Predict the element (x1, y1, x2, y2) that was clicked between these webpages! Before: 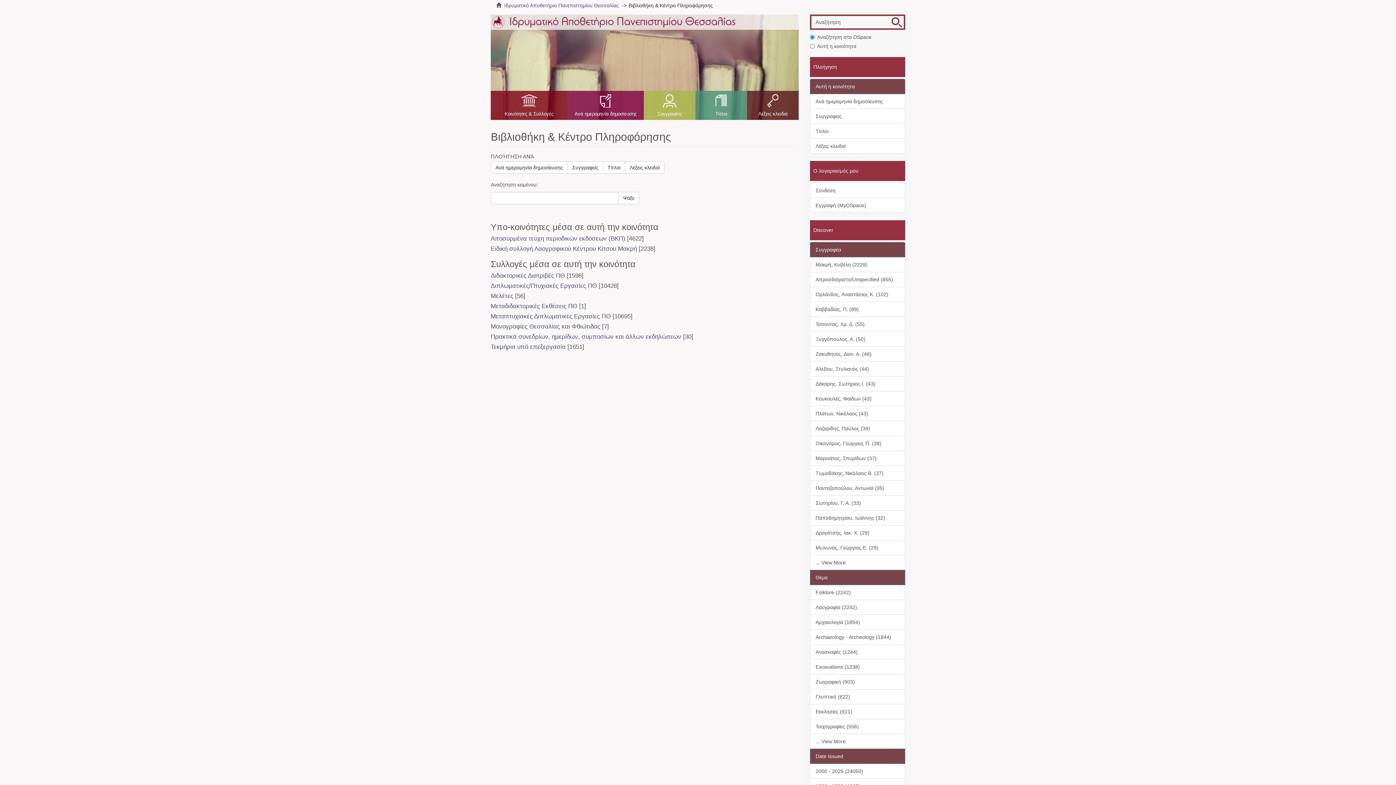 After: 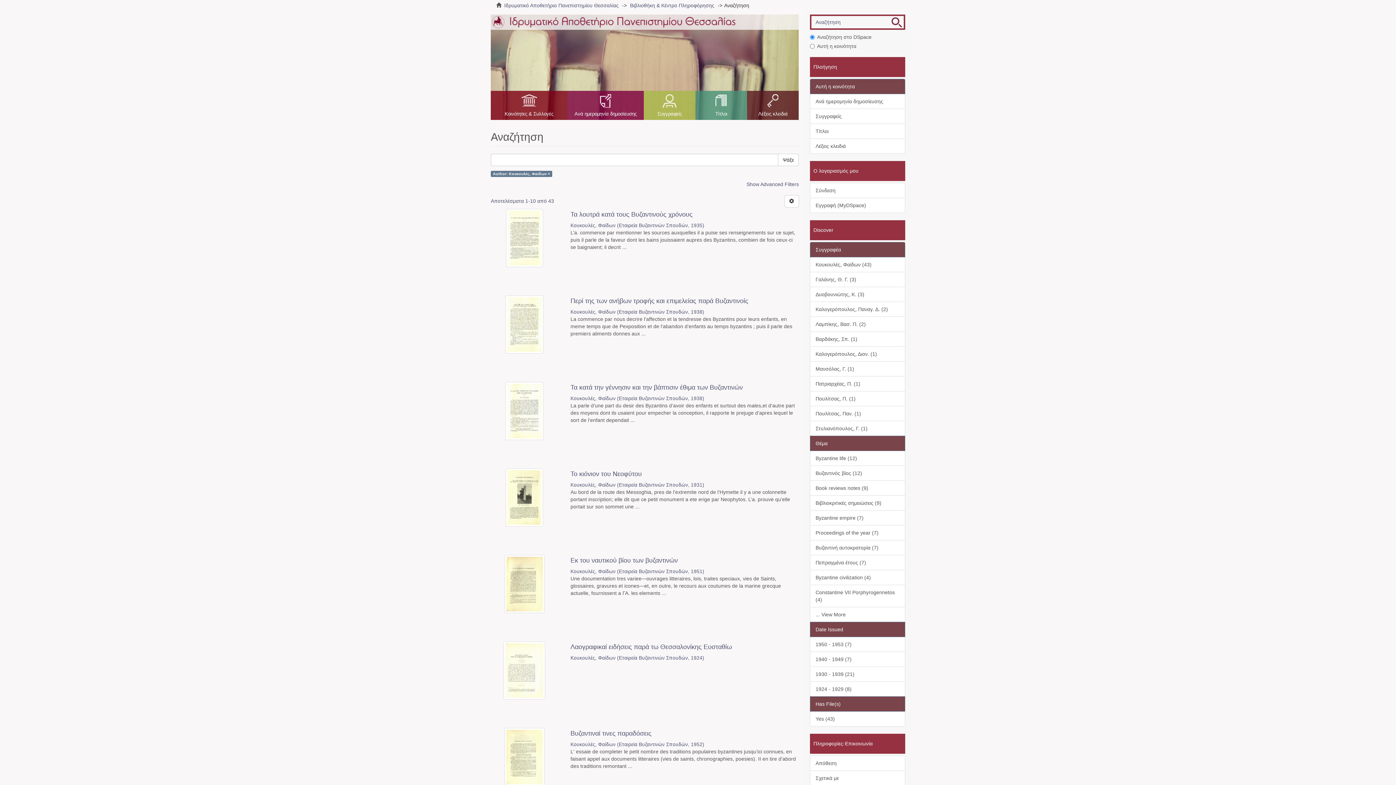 Action: label: Κουκουλές, Φαίδων (43) bbox: (810, 391, 905, 406)